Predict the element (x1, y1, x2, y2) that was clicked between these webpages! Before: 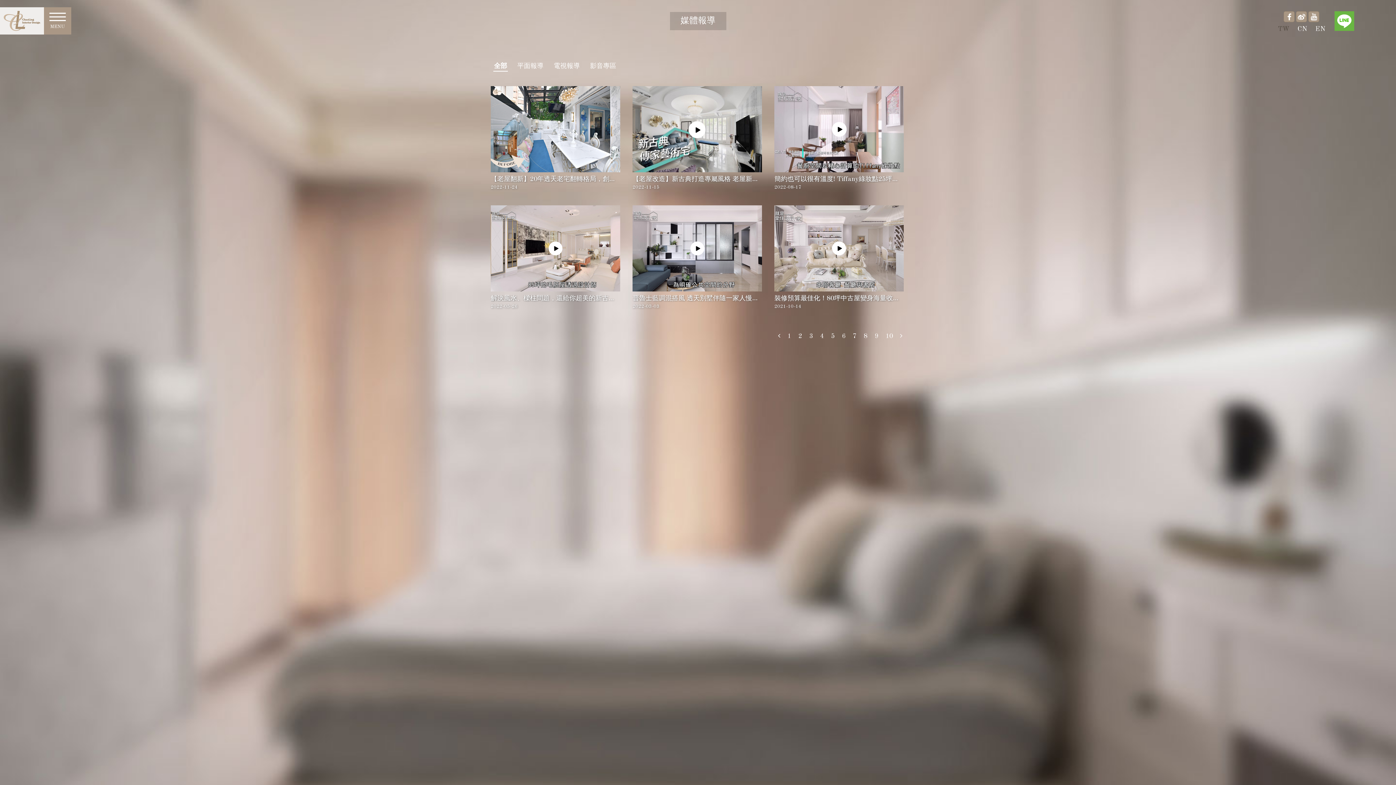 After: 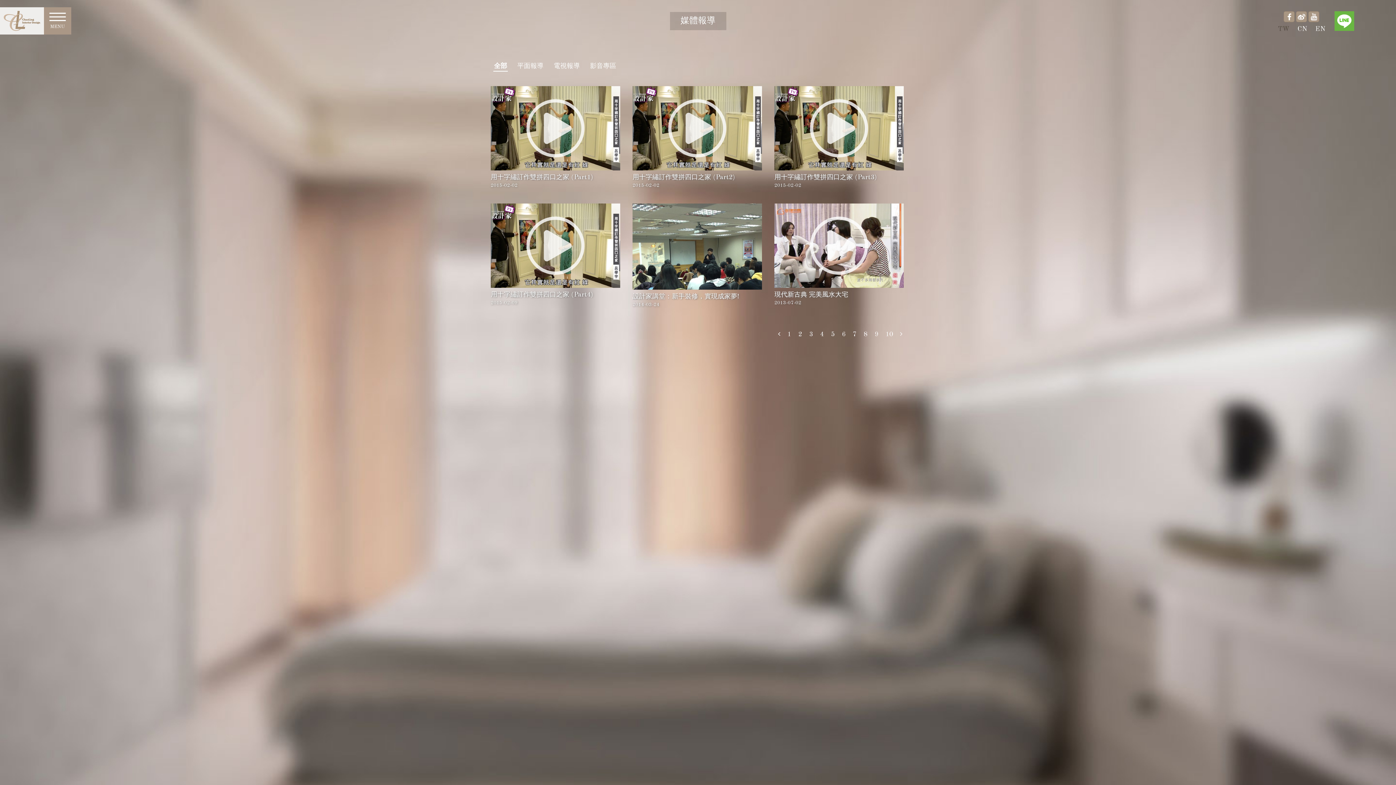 Action: bbox: (872, 333, 881, 339) label: 9